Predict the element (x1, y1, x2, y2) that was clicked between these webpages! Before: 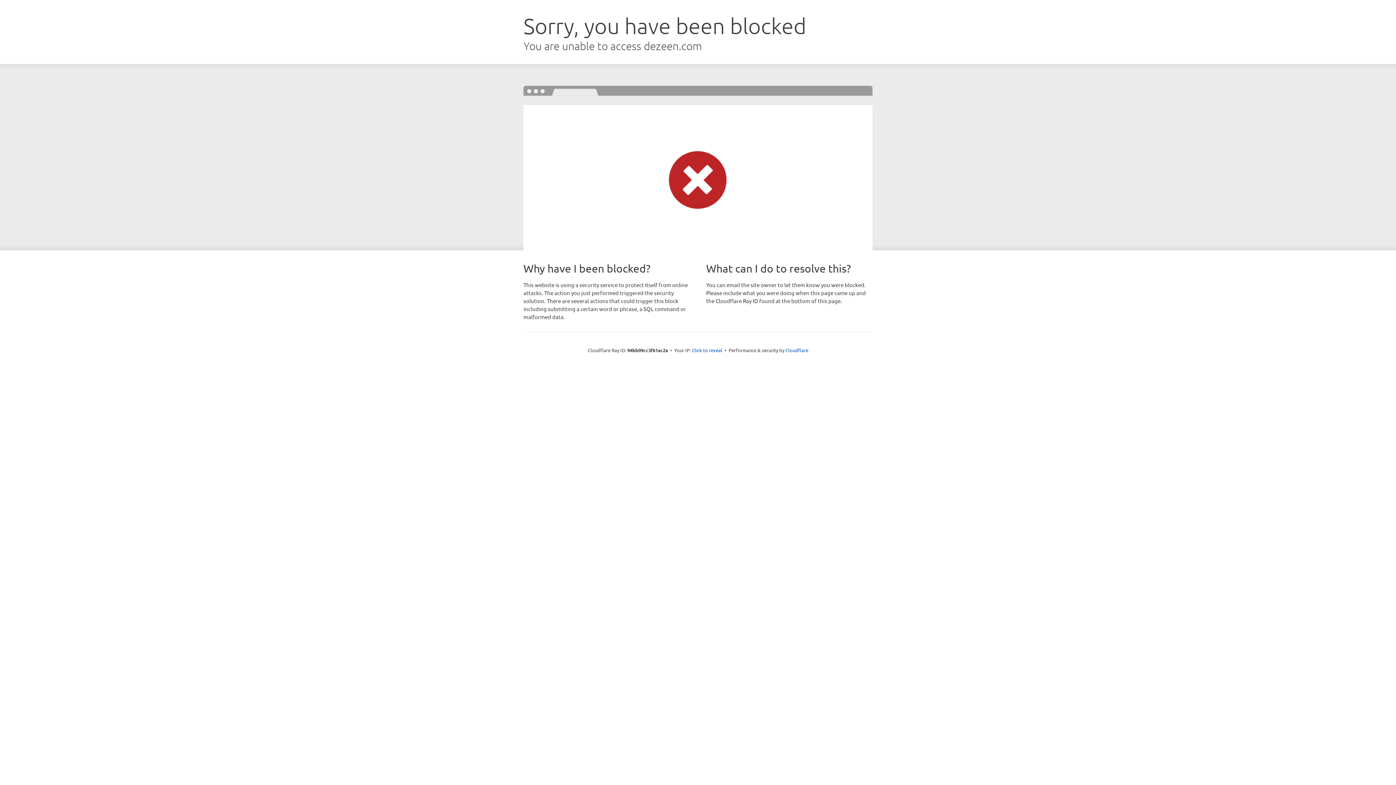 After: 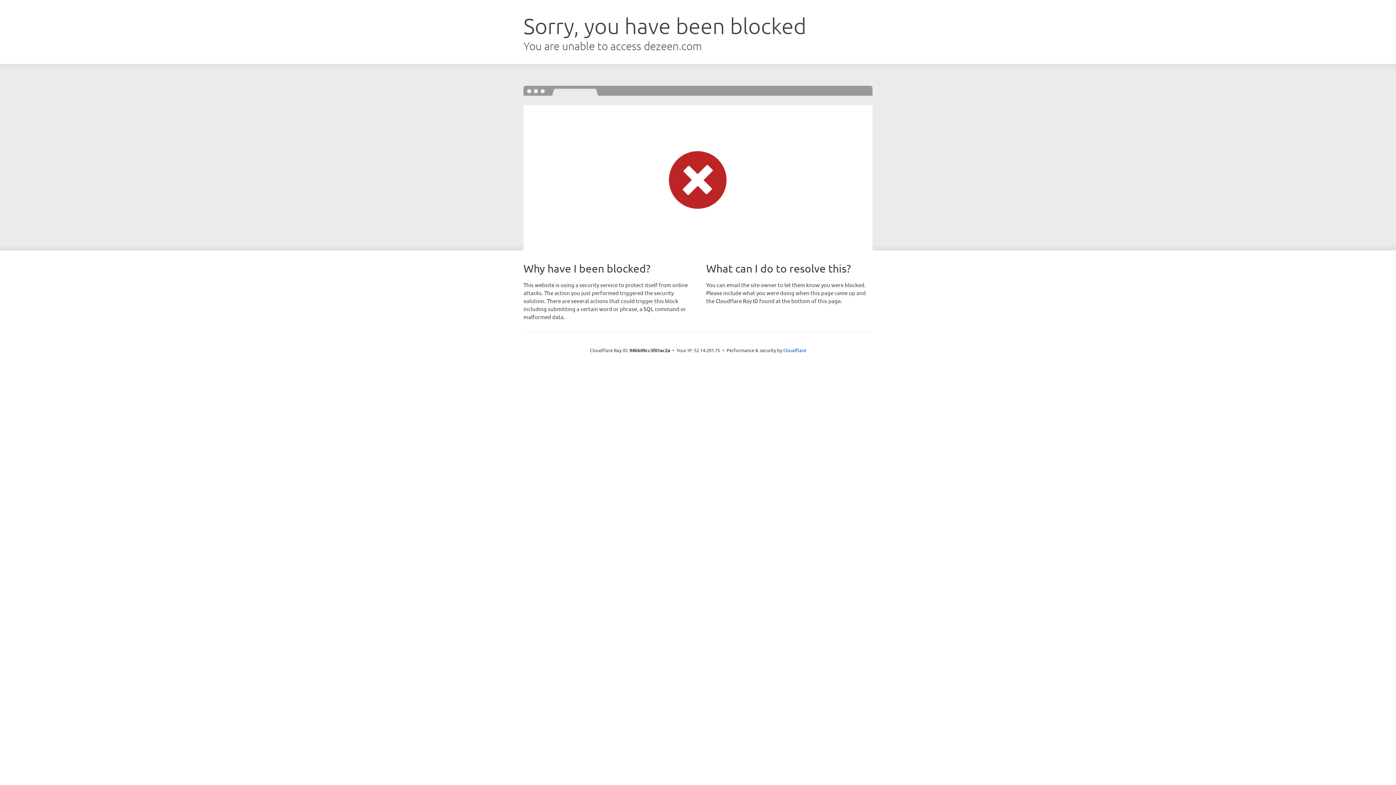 Action: label: Click to reveal bbox: (692, 346, 722, 353)